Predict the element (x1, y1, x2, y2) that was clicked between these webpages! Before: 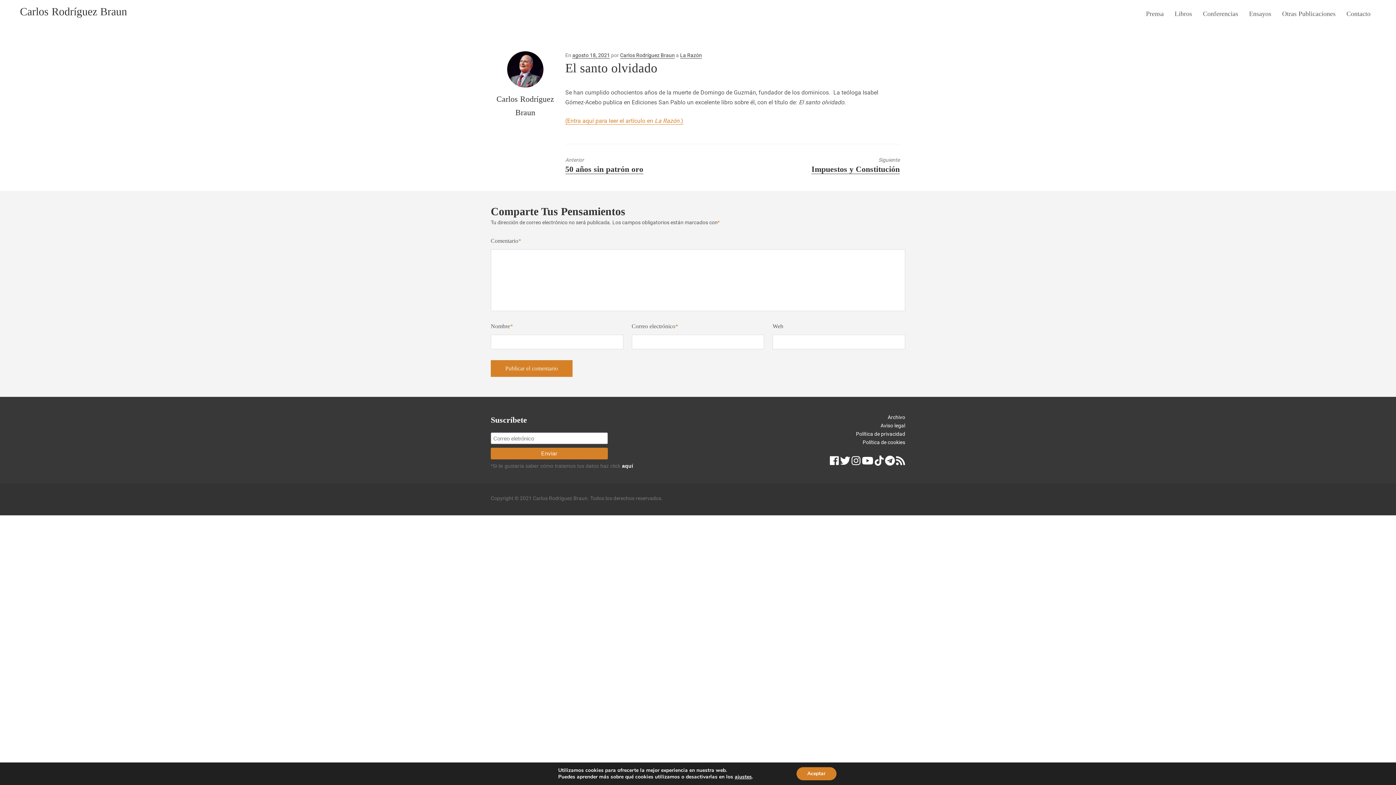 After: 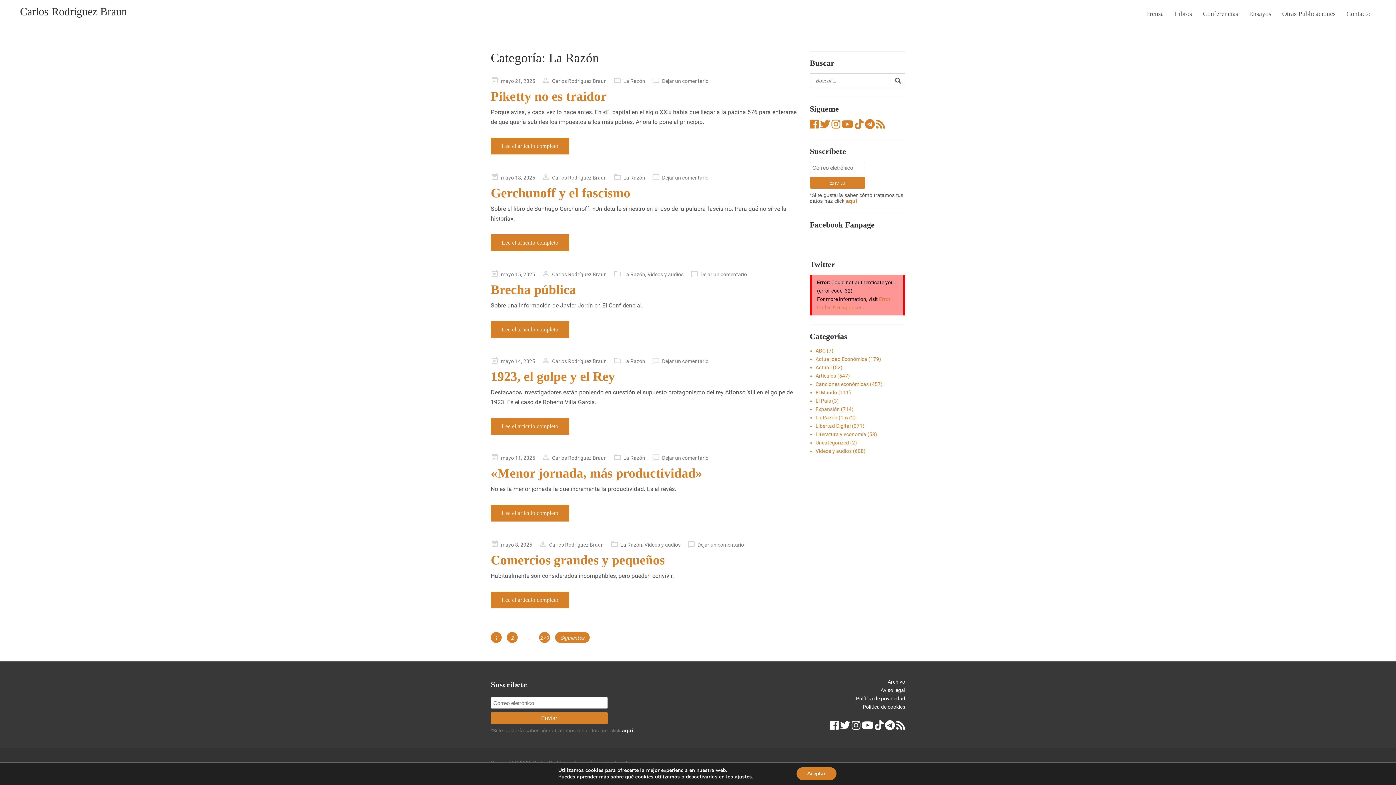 Action: label: La Razón bbox: (680, 52, 702, 58)